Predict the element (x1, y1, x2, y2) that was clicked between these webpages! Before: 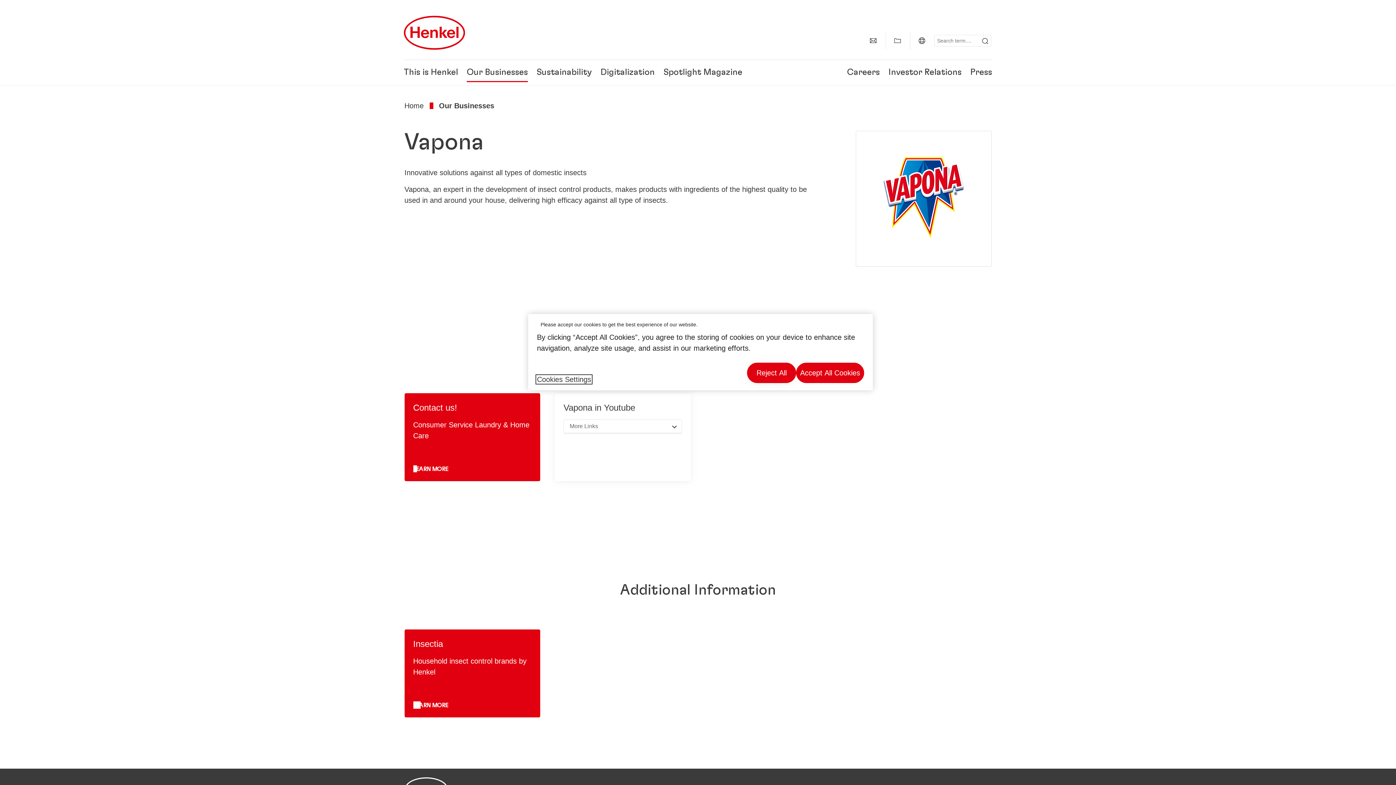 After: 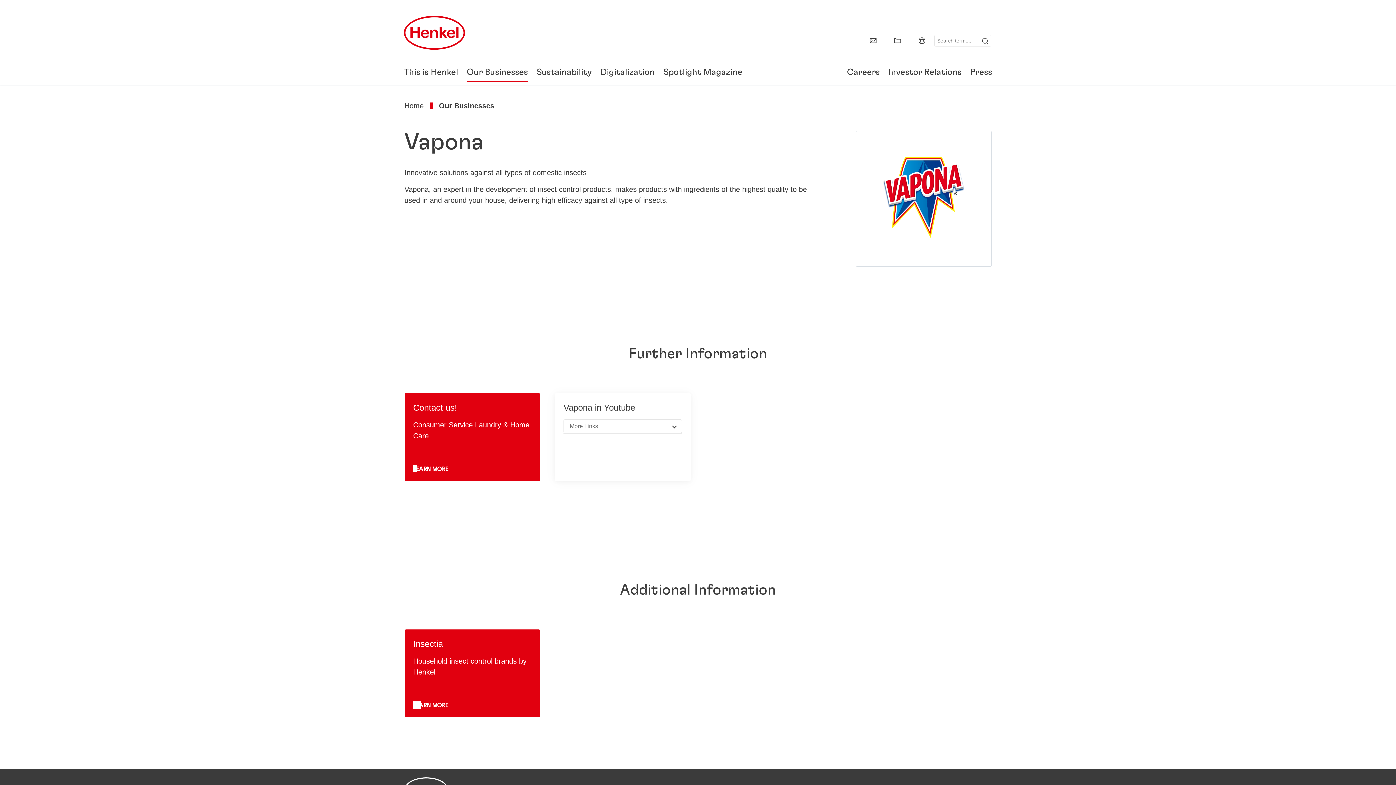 Action: label: Accept All Cookies bbox: (796, 362, 864, 383)